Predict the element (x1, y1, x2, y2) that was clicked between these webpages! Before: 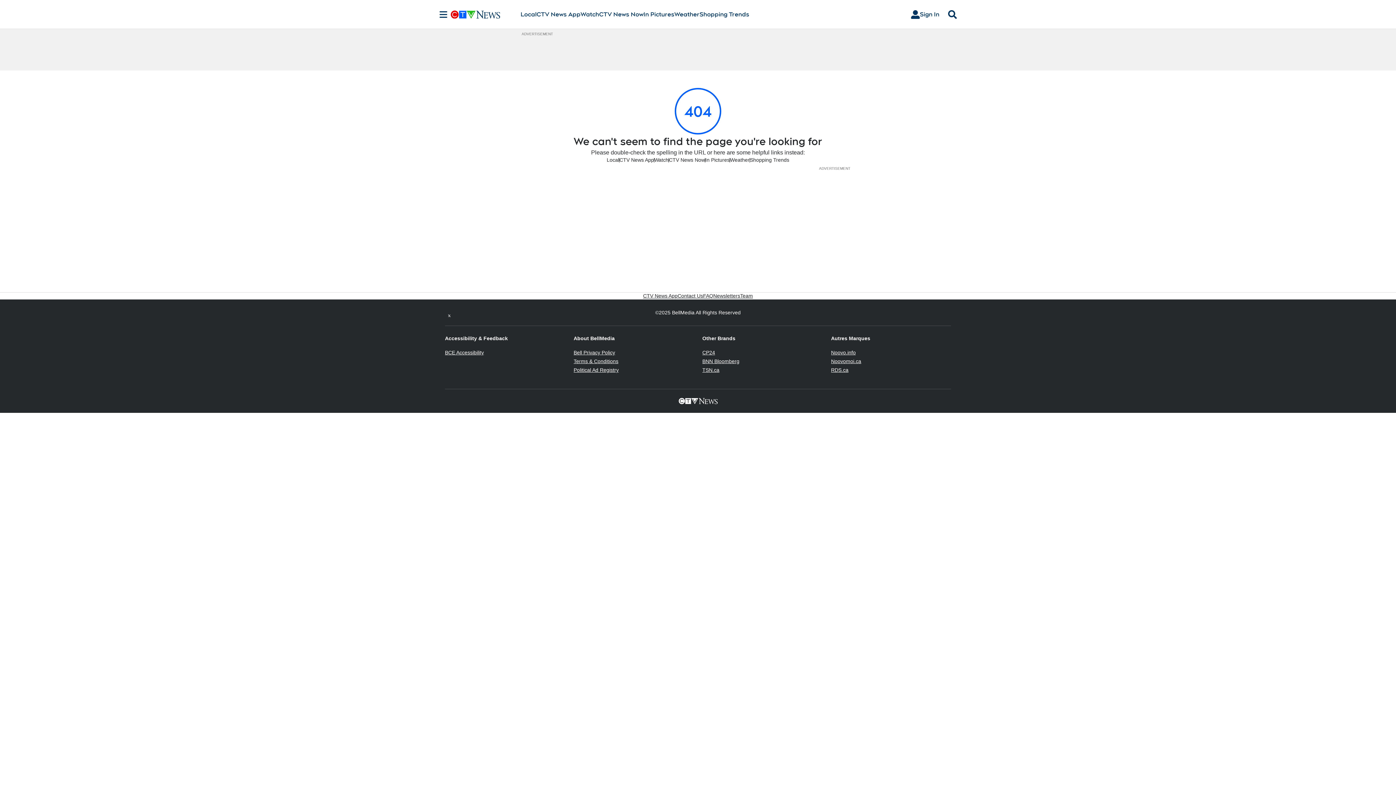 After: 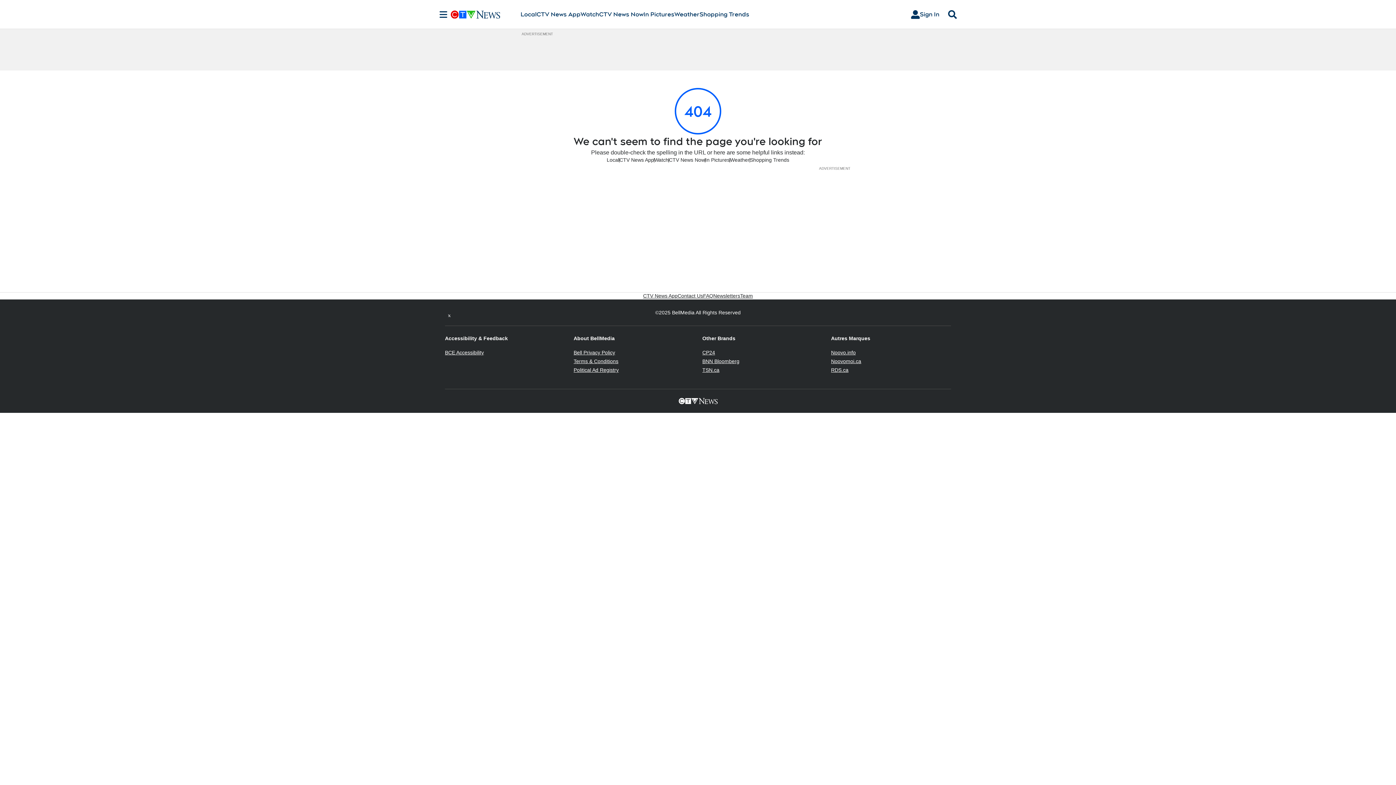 Action: bbox: (831, 349, 856, 355) label: Noovo.info
Opens in new window